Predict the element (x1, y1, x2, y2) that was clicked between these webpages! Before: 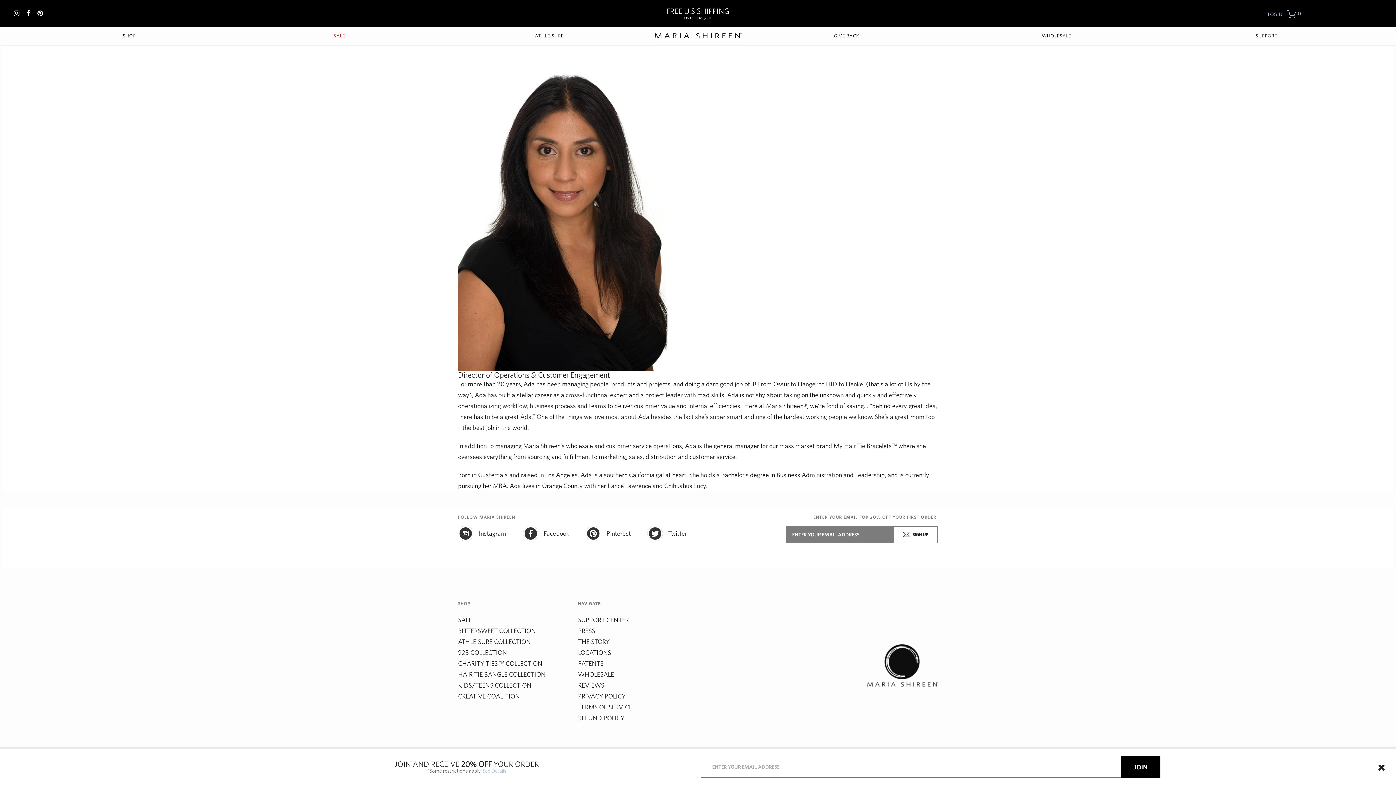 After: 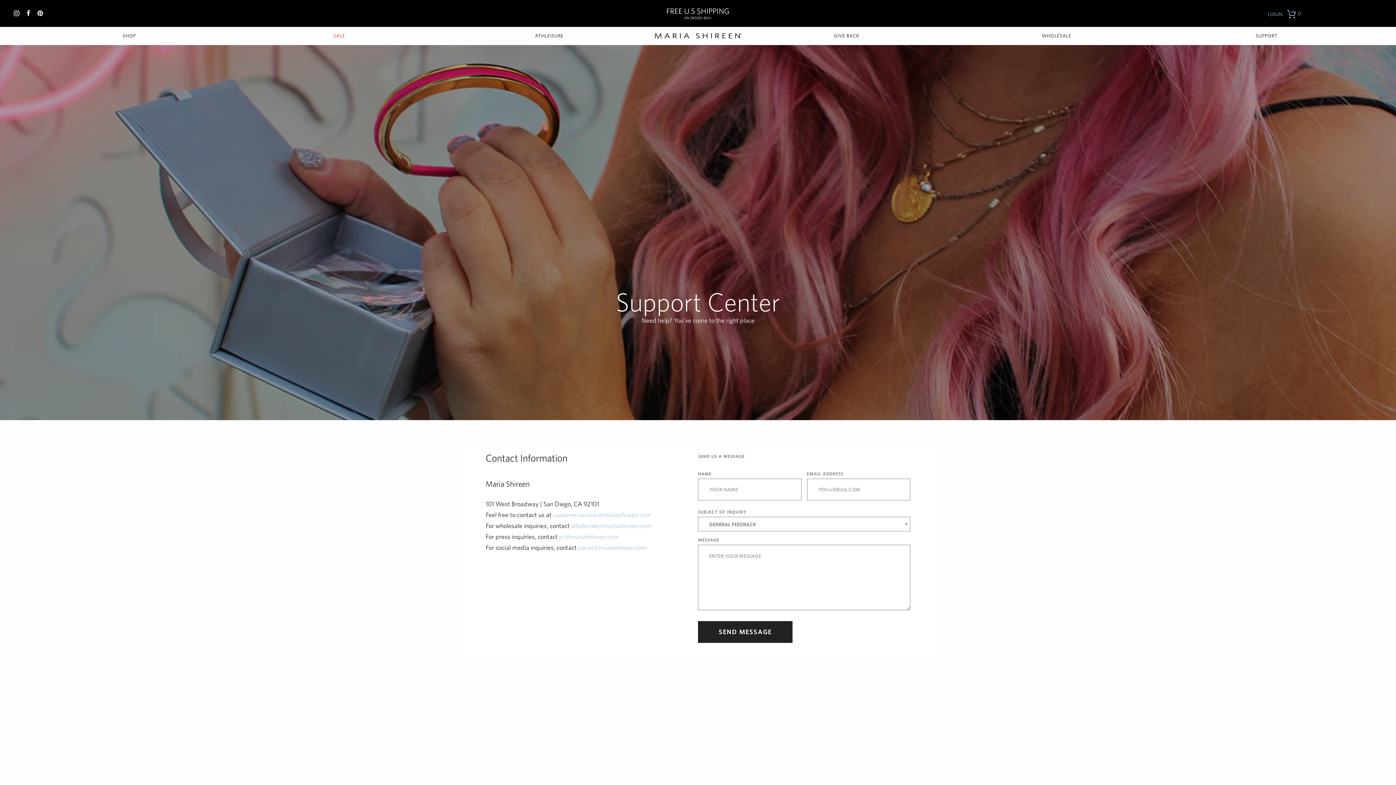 Action: label: SUPPORT bbox: (1250, 26, 1283, 45)